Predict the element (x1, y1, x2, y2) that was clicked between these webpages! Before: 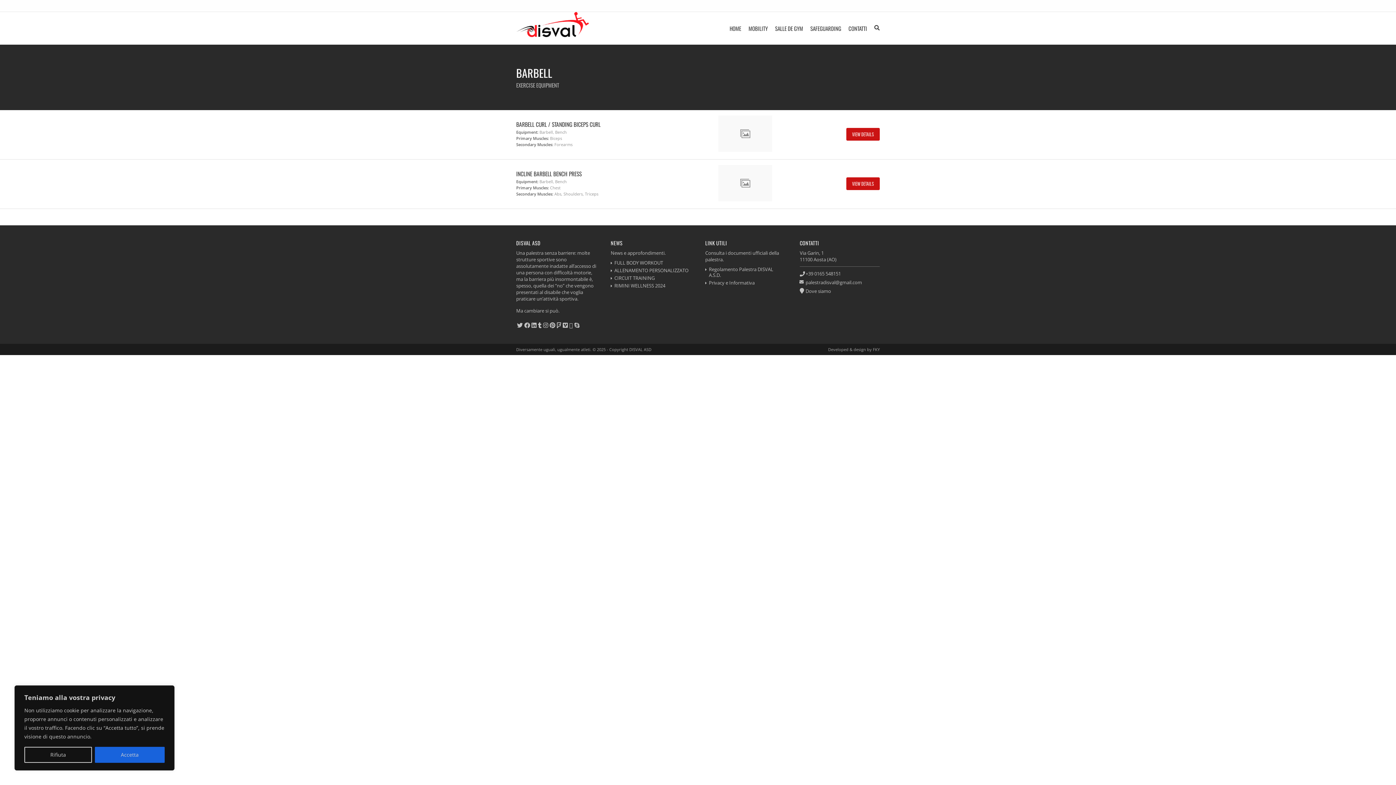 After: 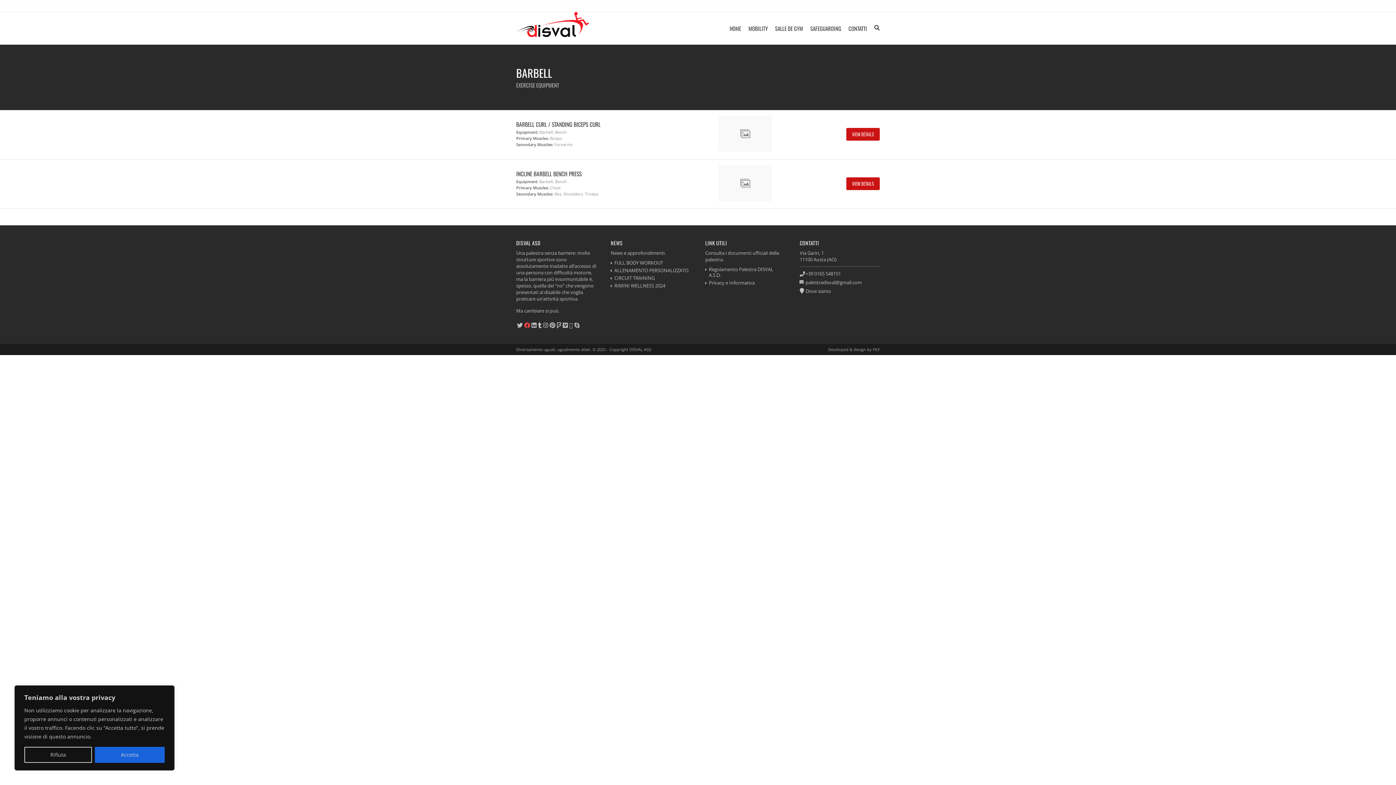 Action: bbox: (523, 320, 530, 330)